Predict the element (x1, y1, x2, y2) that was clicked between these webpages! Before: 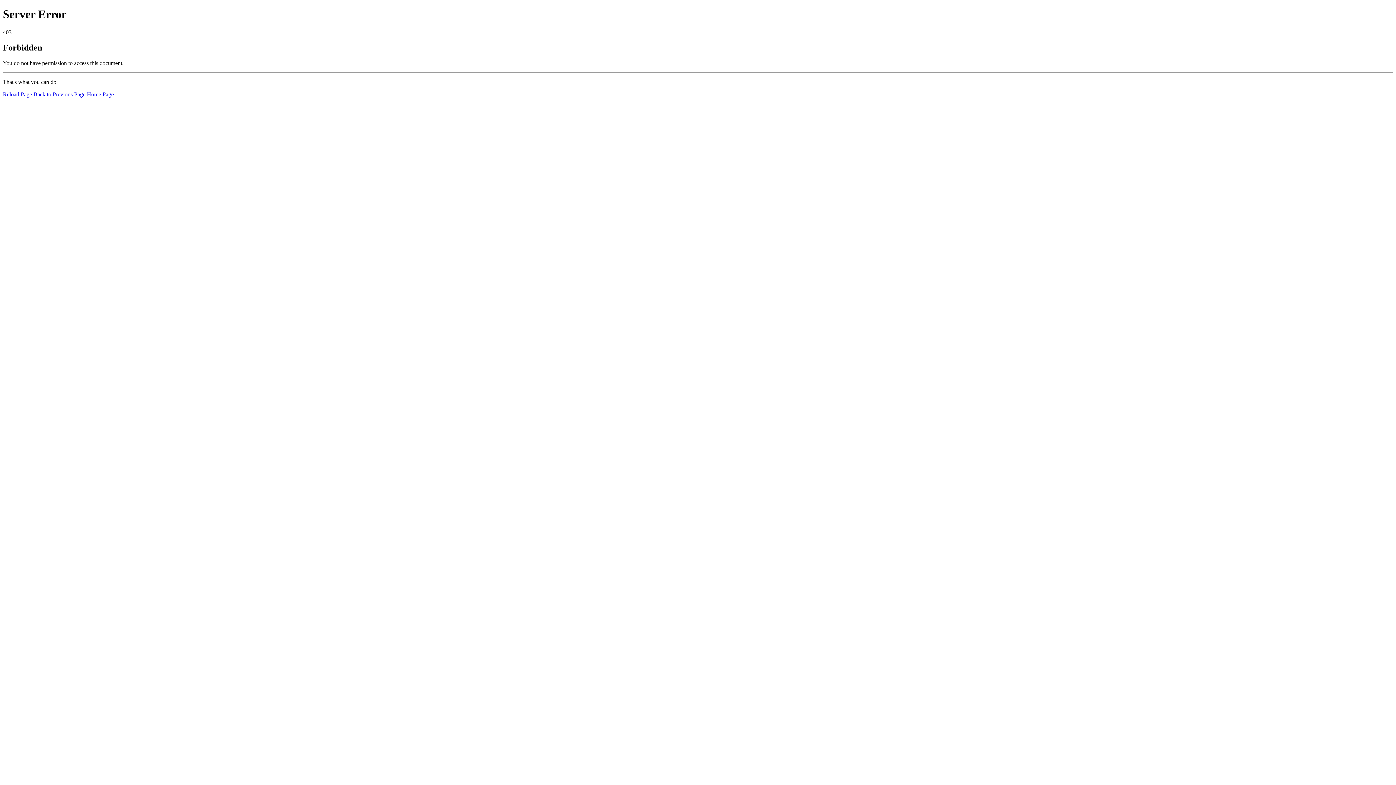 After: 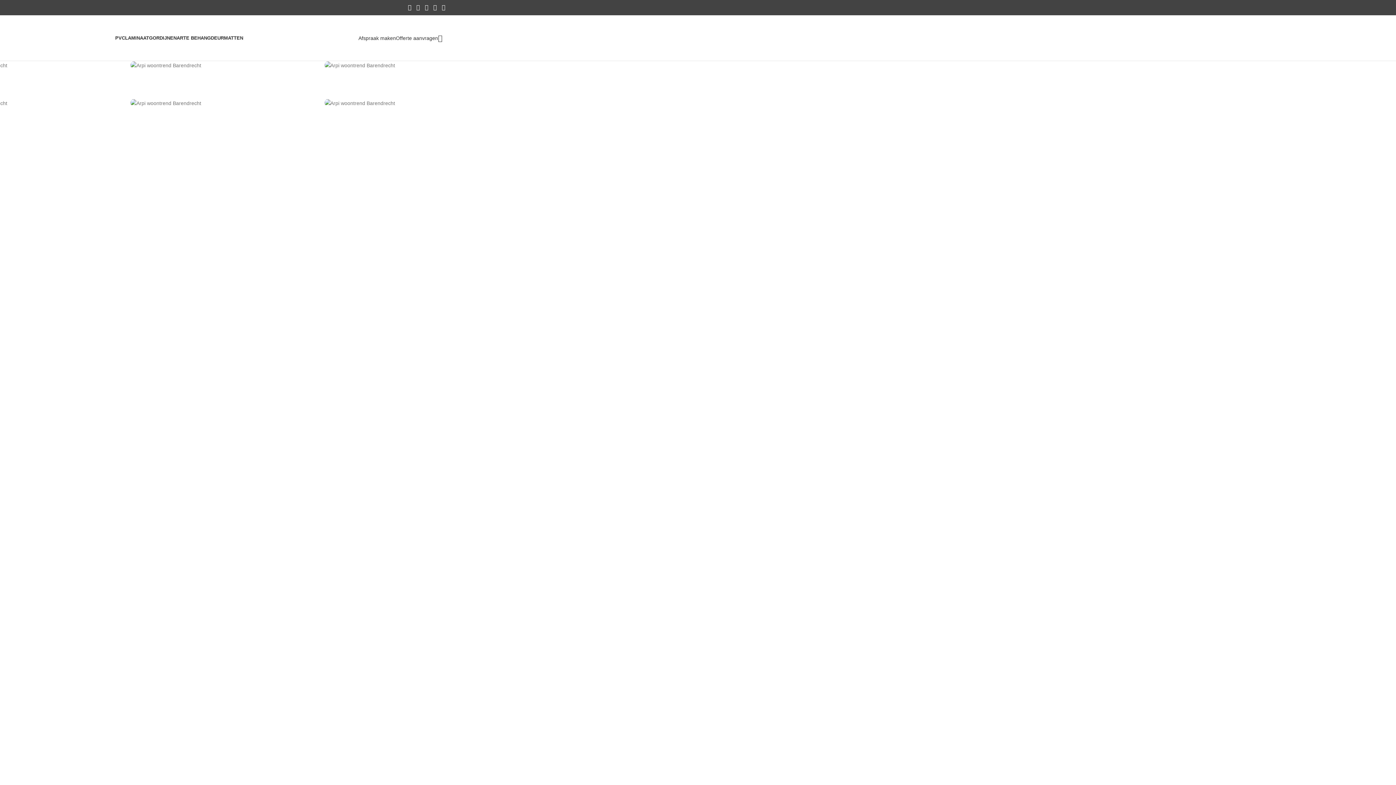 Action: label: Home Page bbox: (86, 91, 113, 97)